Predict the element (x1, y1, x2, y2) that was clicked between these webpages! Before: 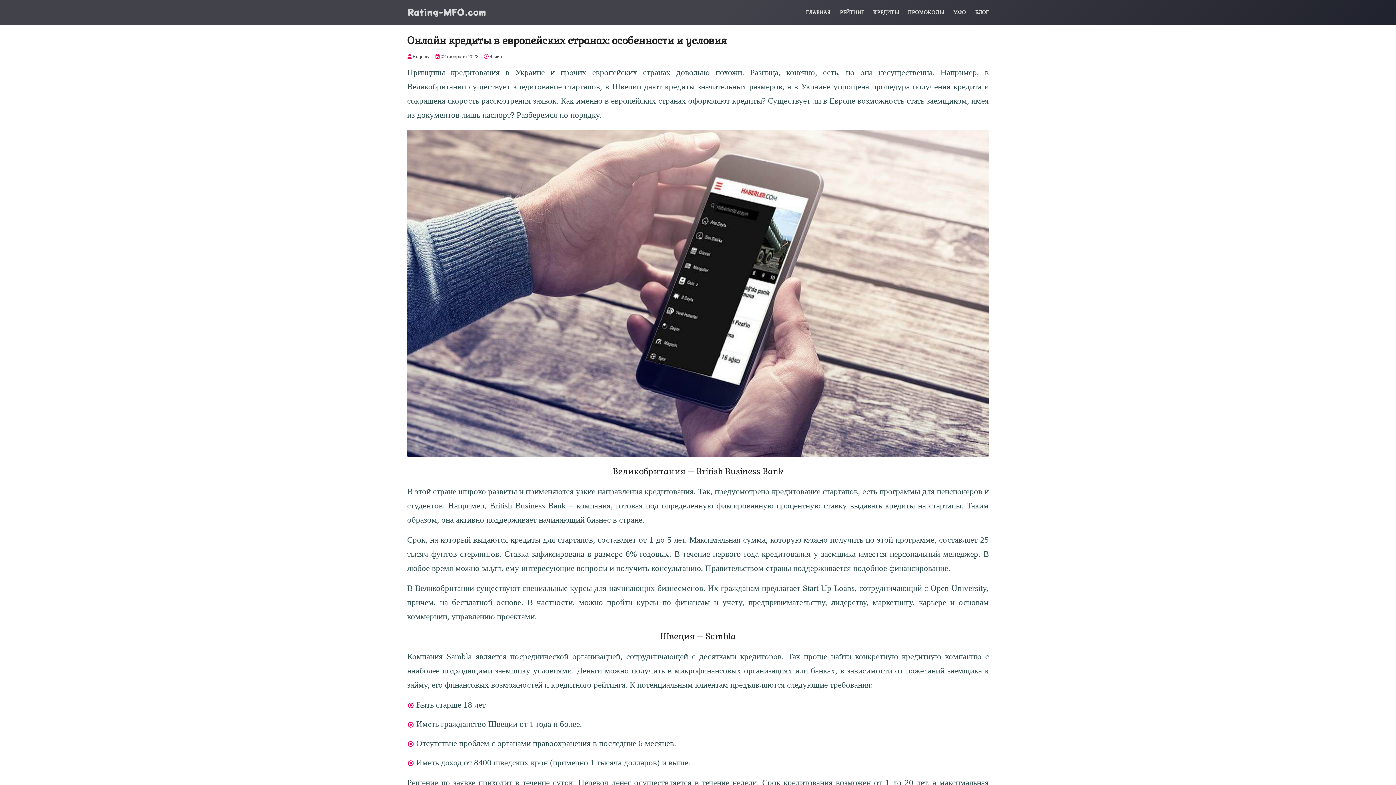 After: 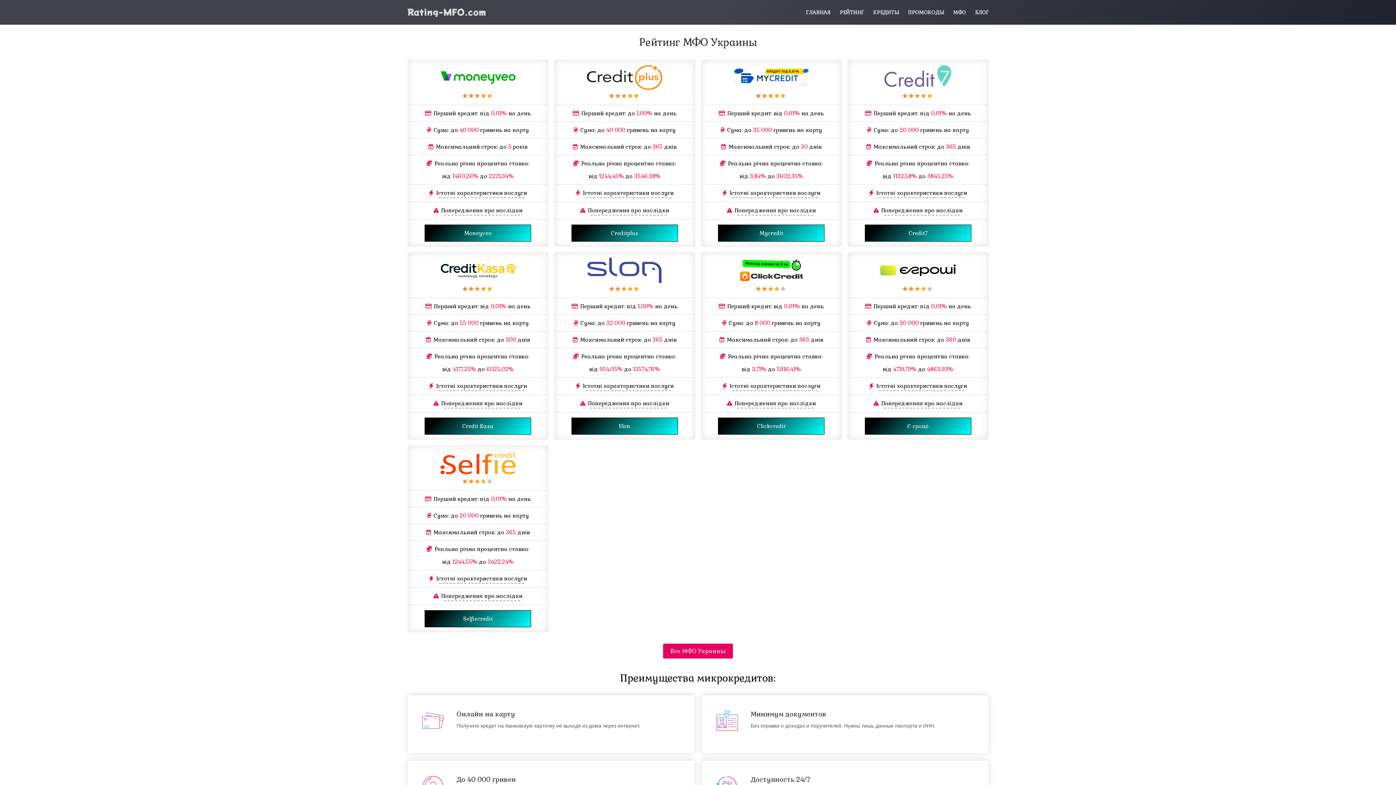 Action: label: ГЛАВНАЯ bbox: (802, 0, 834, 24)